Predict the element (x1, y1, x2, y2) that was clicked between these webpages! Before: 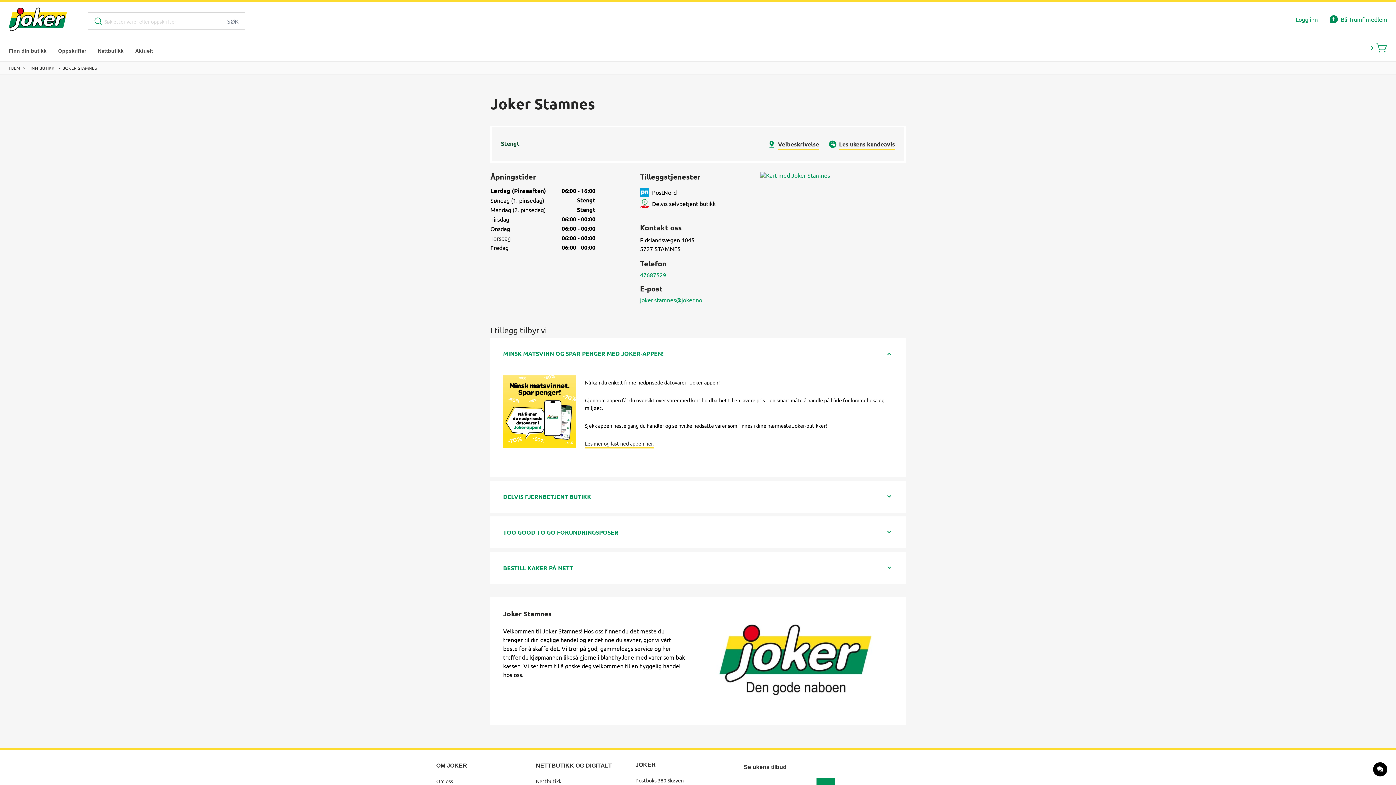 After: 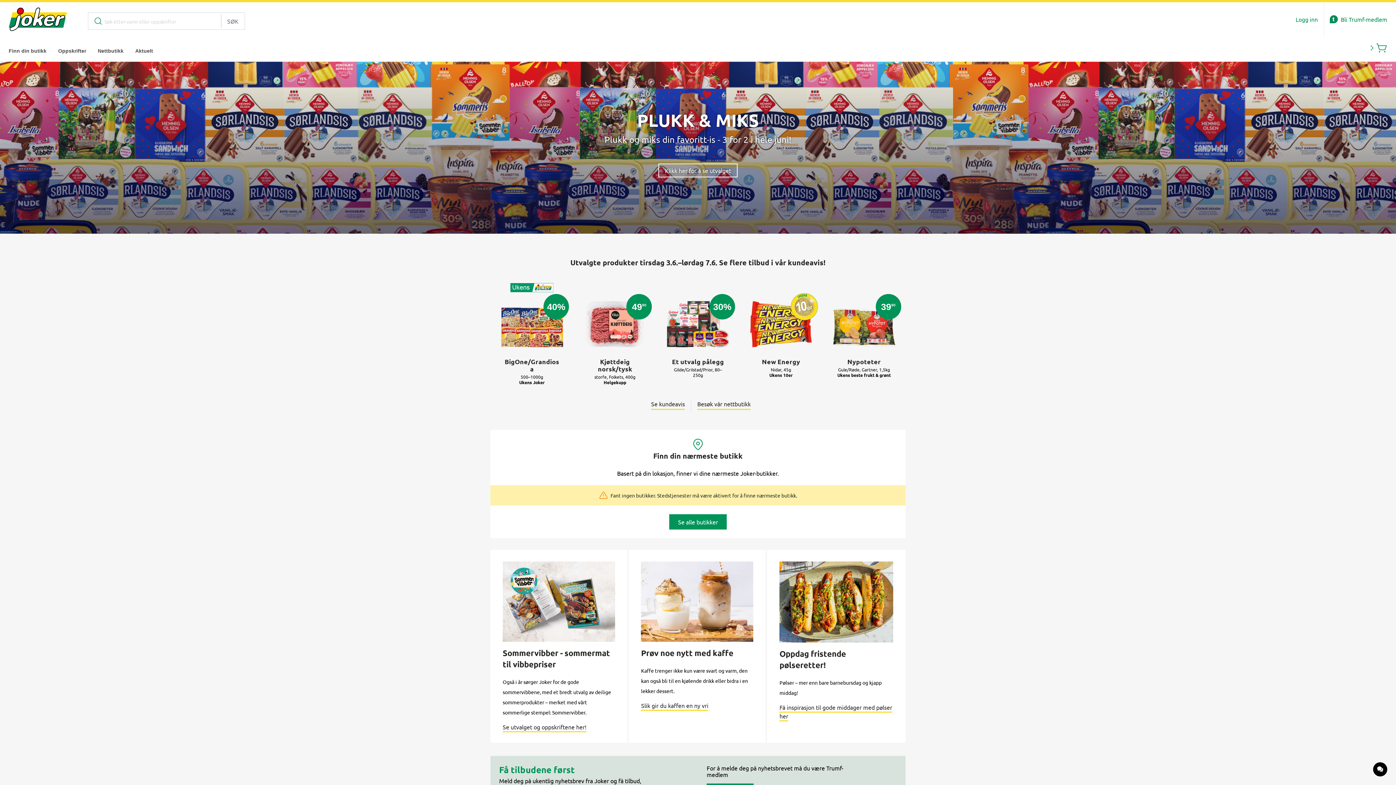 Action: bbox: (8, 63, 28, 72) label: HJEM